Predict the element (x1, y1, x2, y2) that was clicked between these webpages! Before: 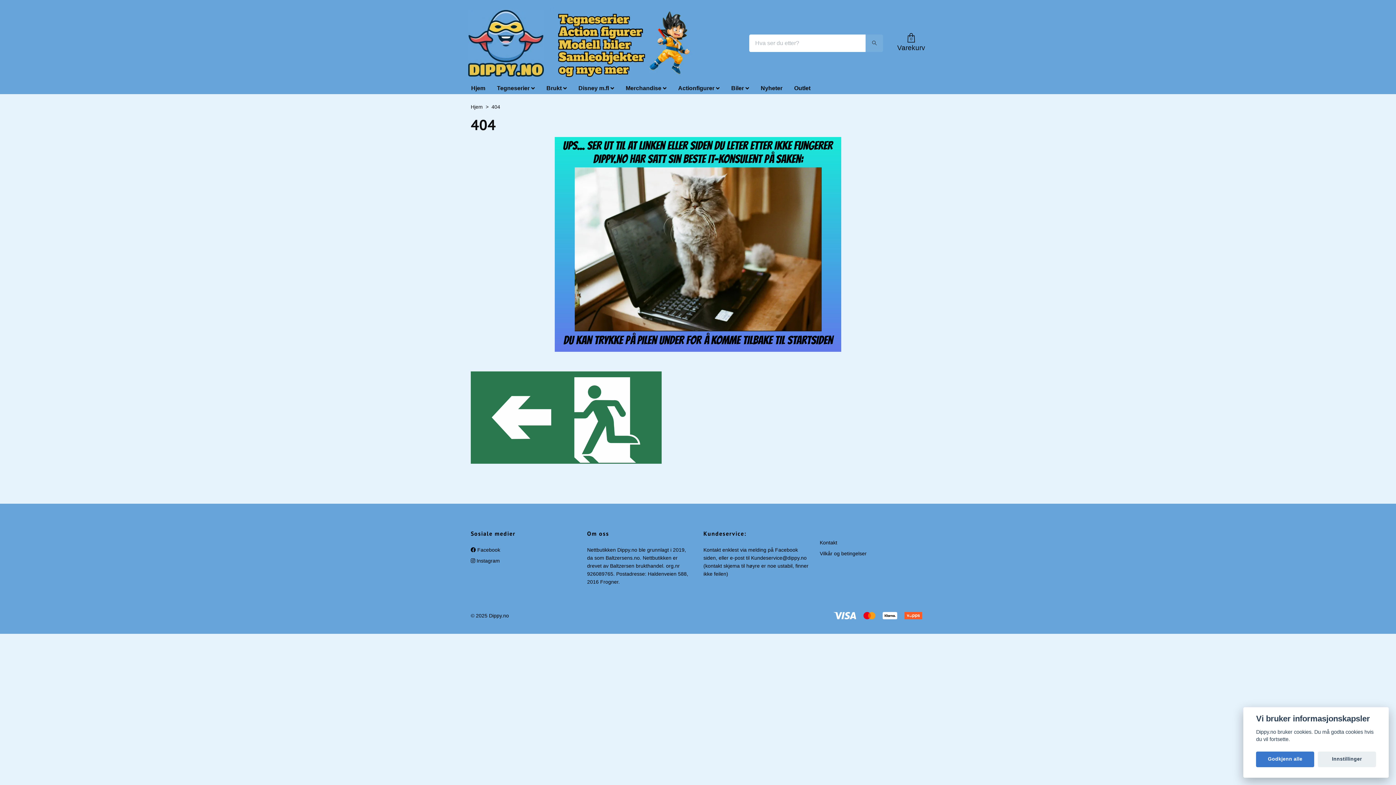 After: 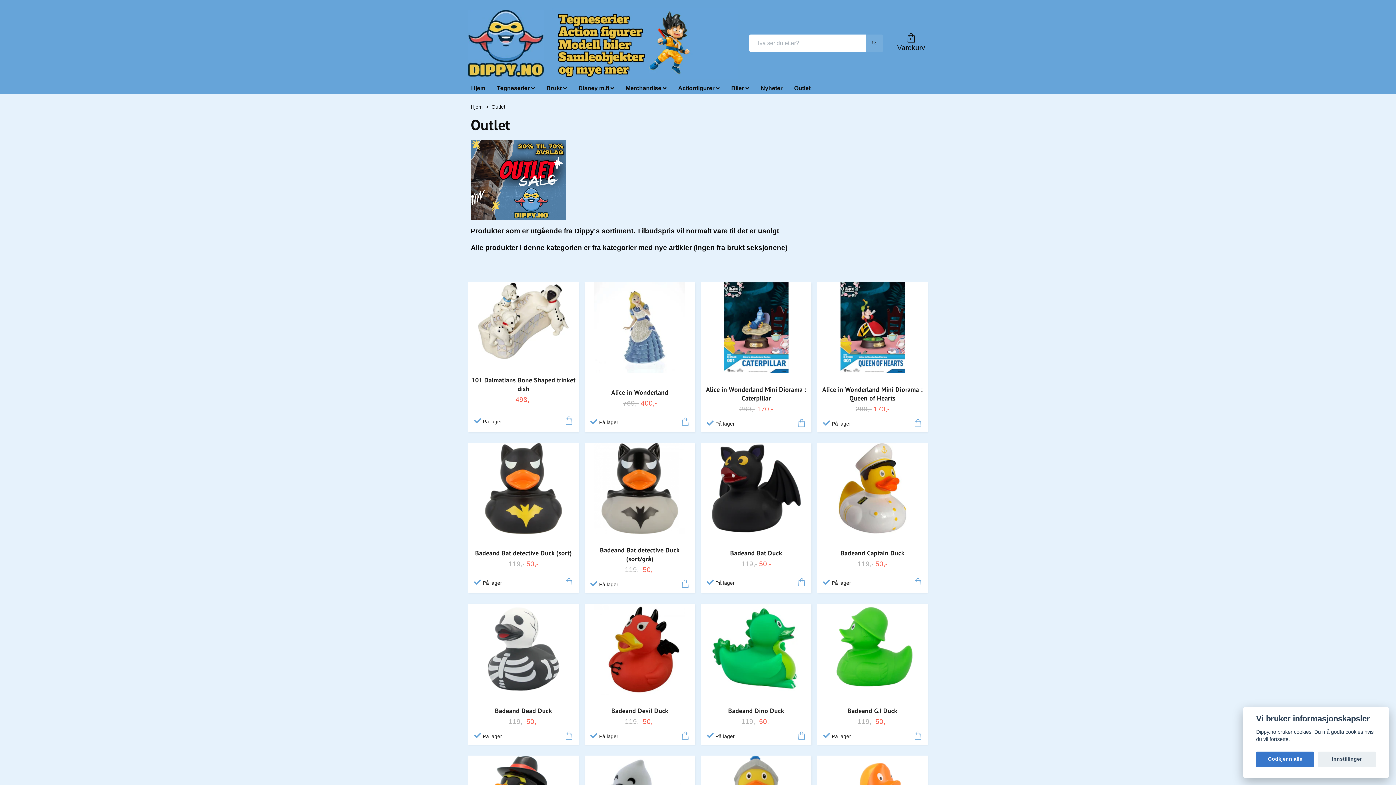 Action: label: Outlet bbox: (788, 82, 816, 94)